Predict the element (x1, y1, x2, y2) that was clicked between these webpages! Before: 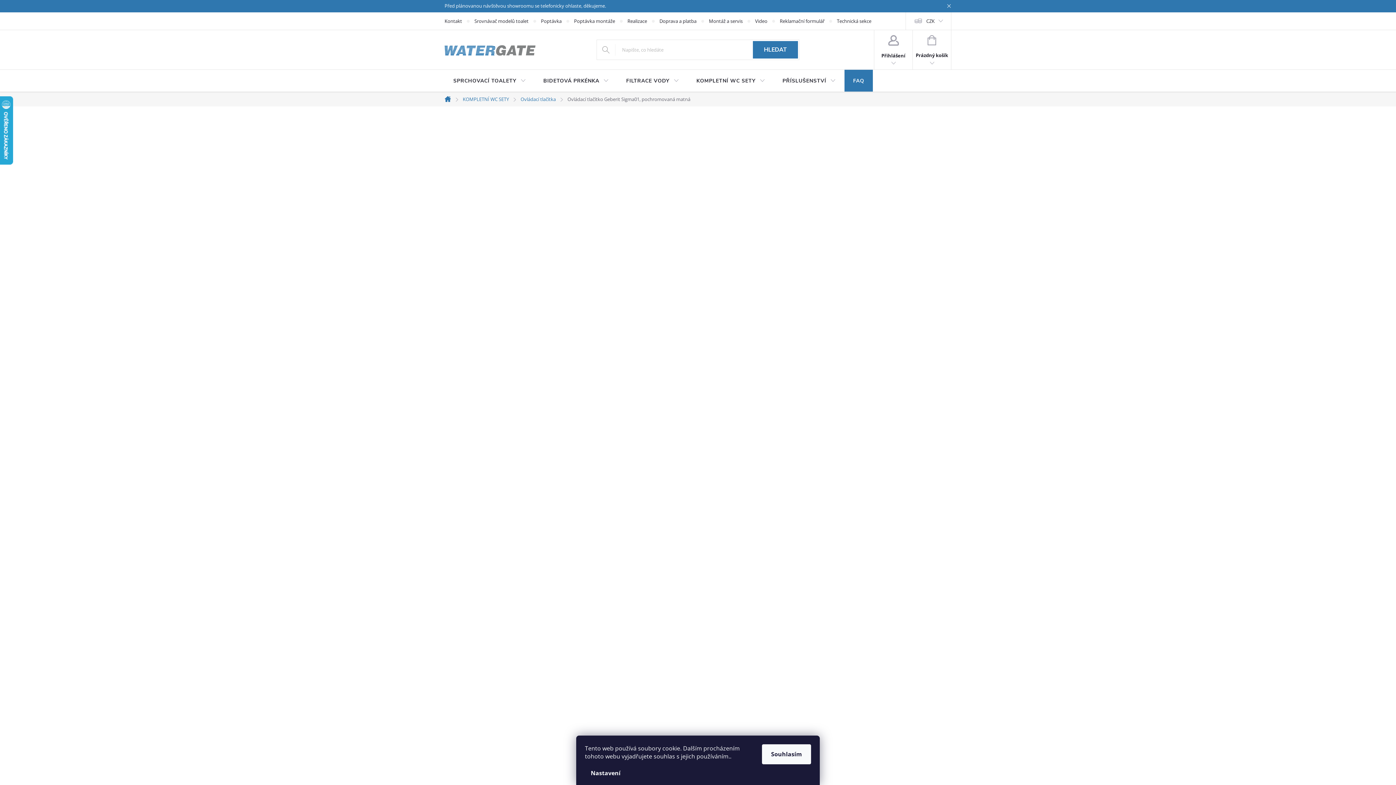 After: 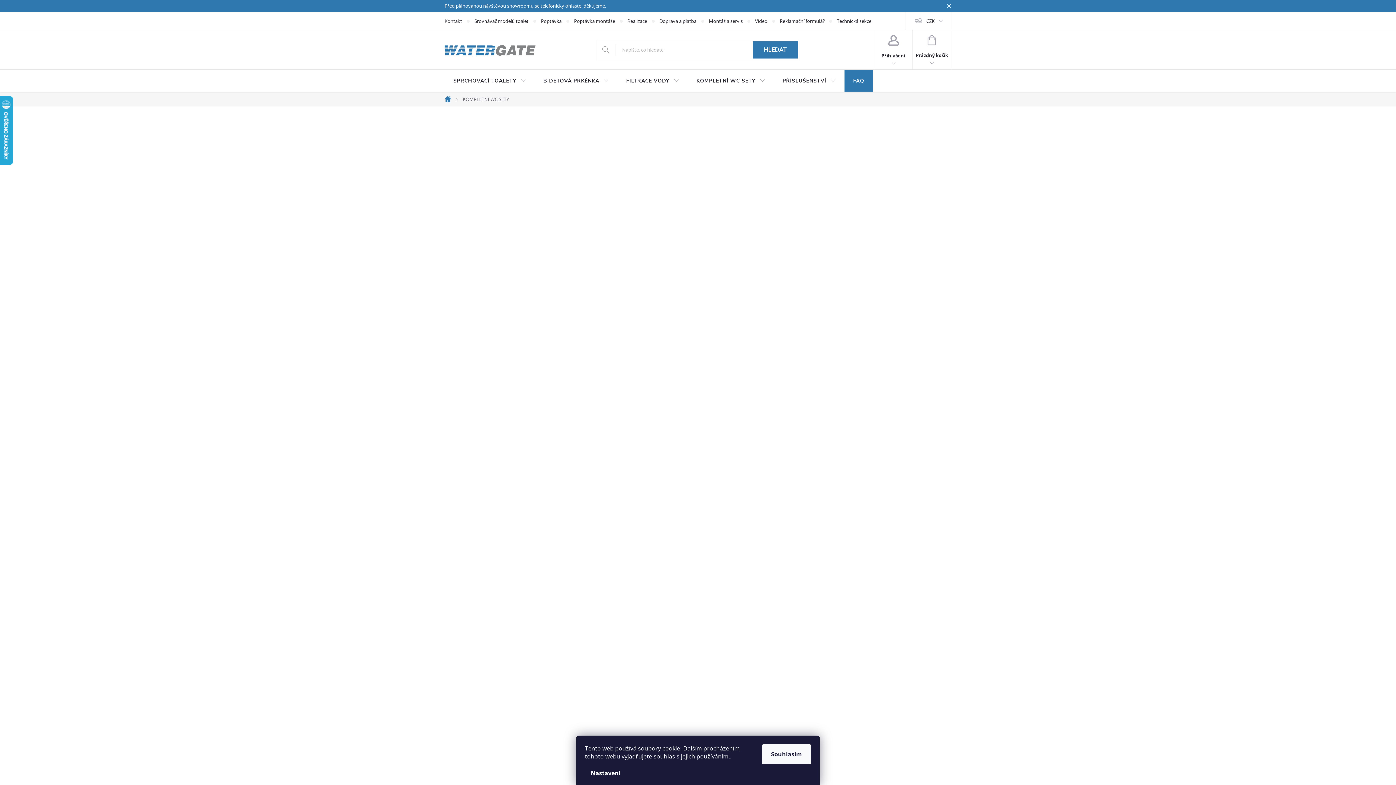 Action: label: KOMPLETNÍ WC SETY bbox: (687, 69, 774, 92)